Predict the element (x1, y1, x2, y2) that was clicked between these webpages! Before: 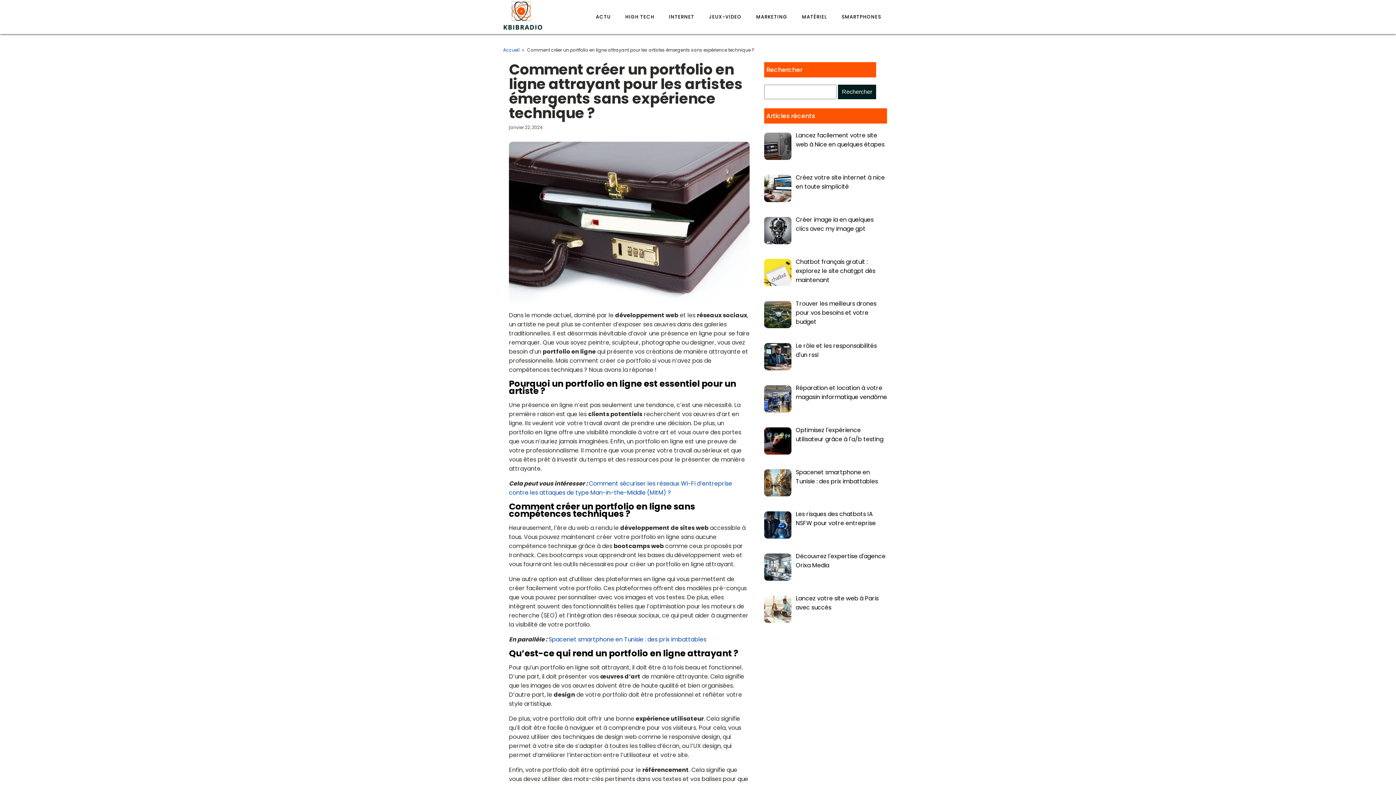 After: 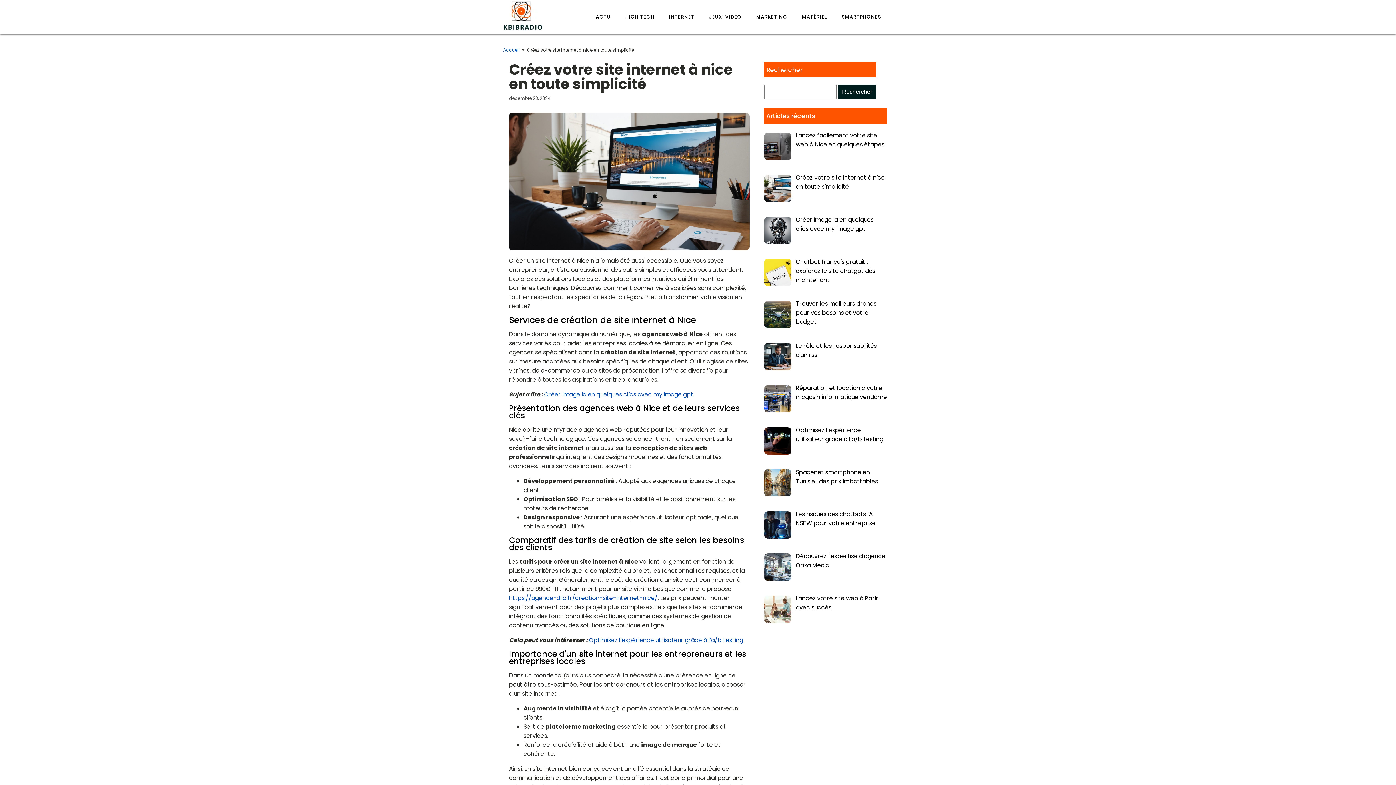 Action: bbox: (796, 173, 885, 190) label: Créez votre site internet à nice en toute simplicité